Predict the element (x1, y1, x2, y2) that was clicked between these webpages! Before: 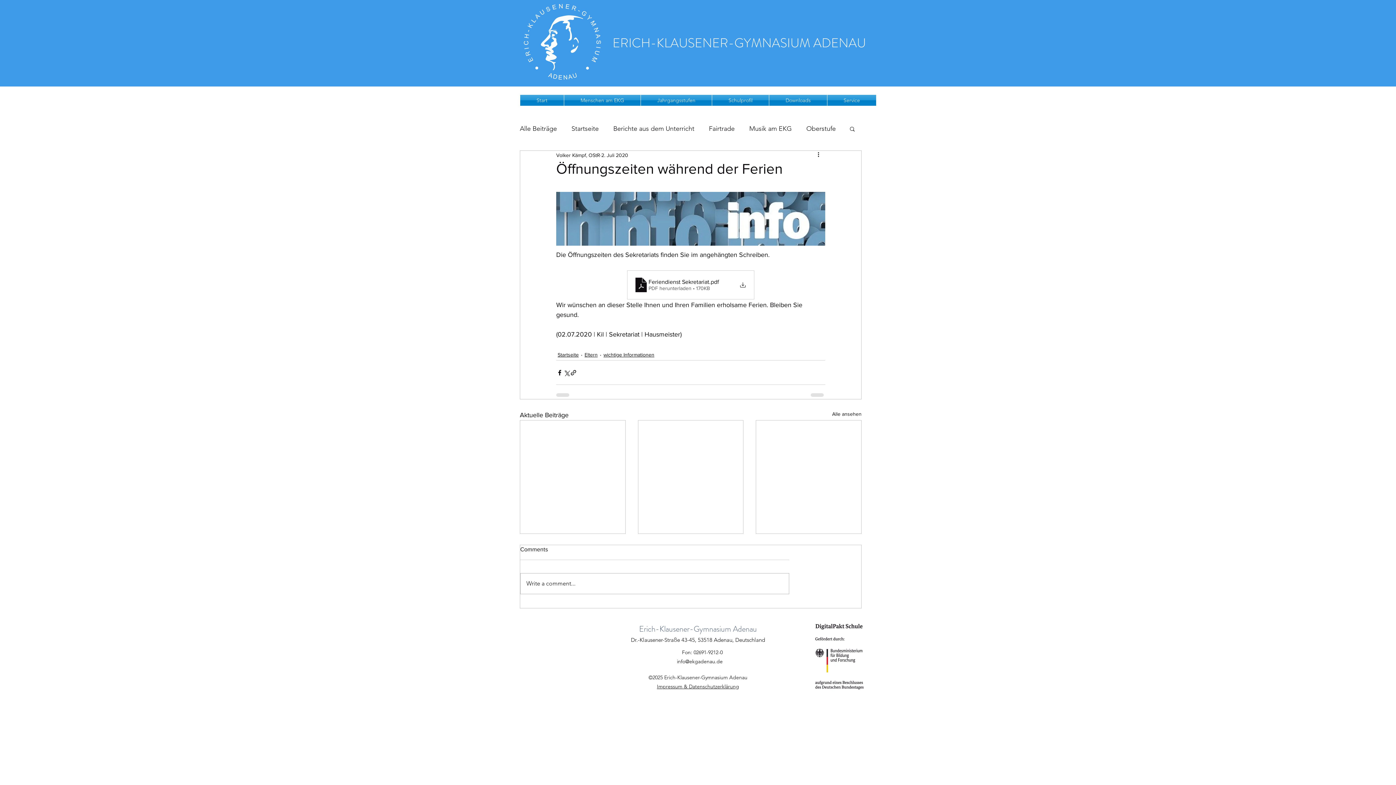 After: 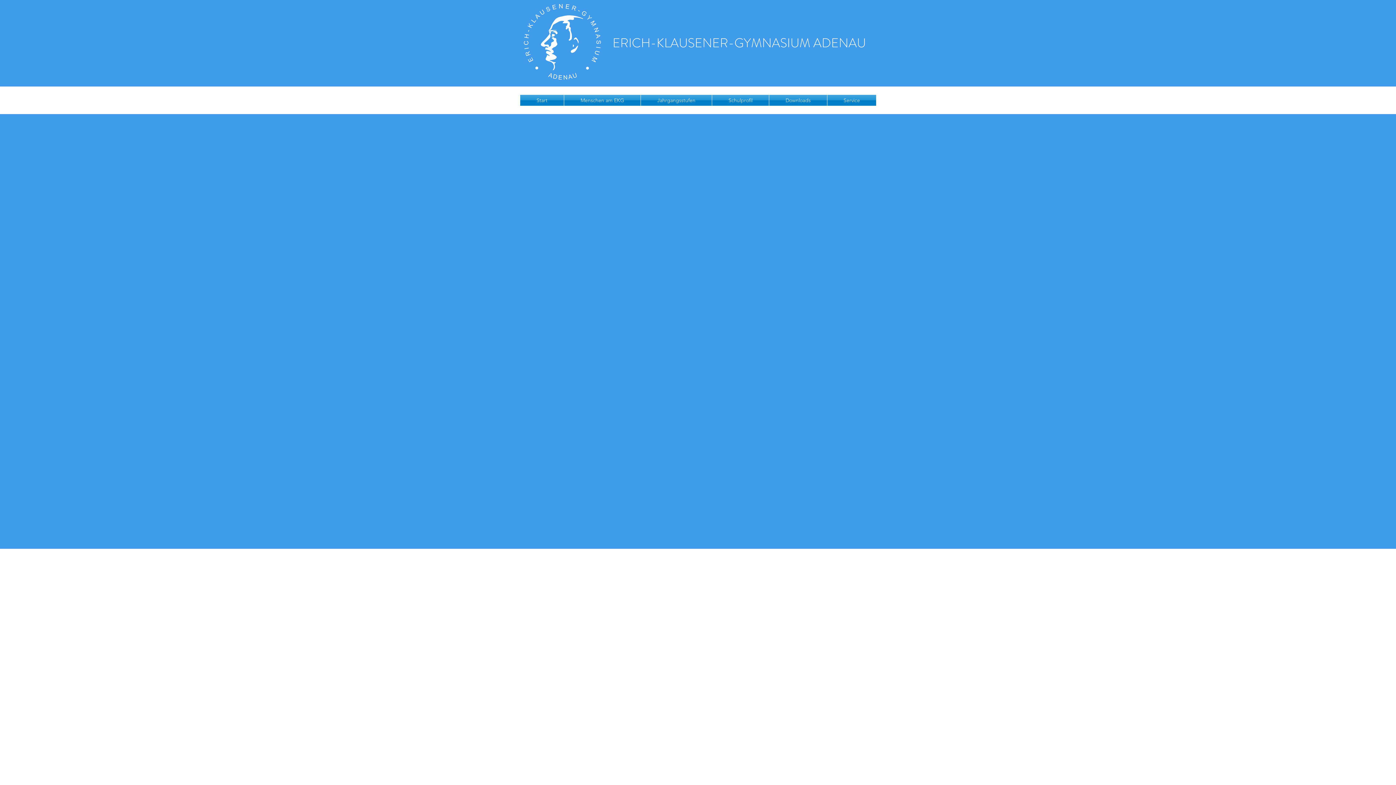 Action: bbox: (657, 683, 739, 690) label: Impressum & Datenschutzerklärung